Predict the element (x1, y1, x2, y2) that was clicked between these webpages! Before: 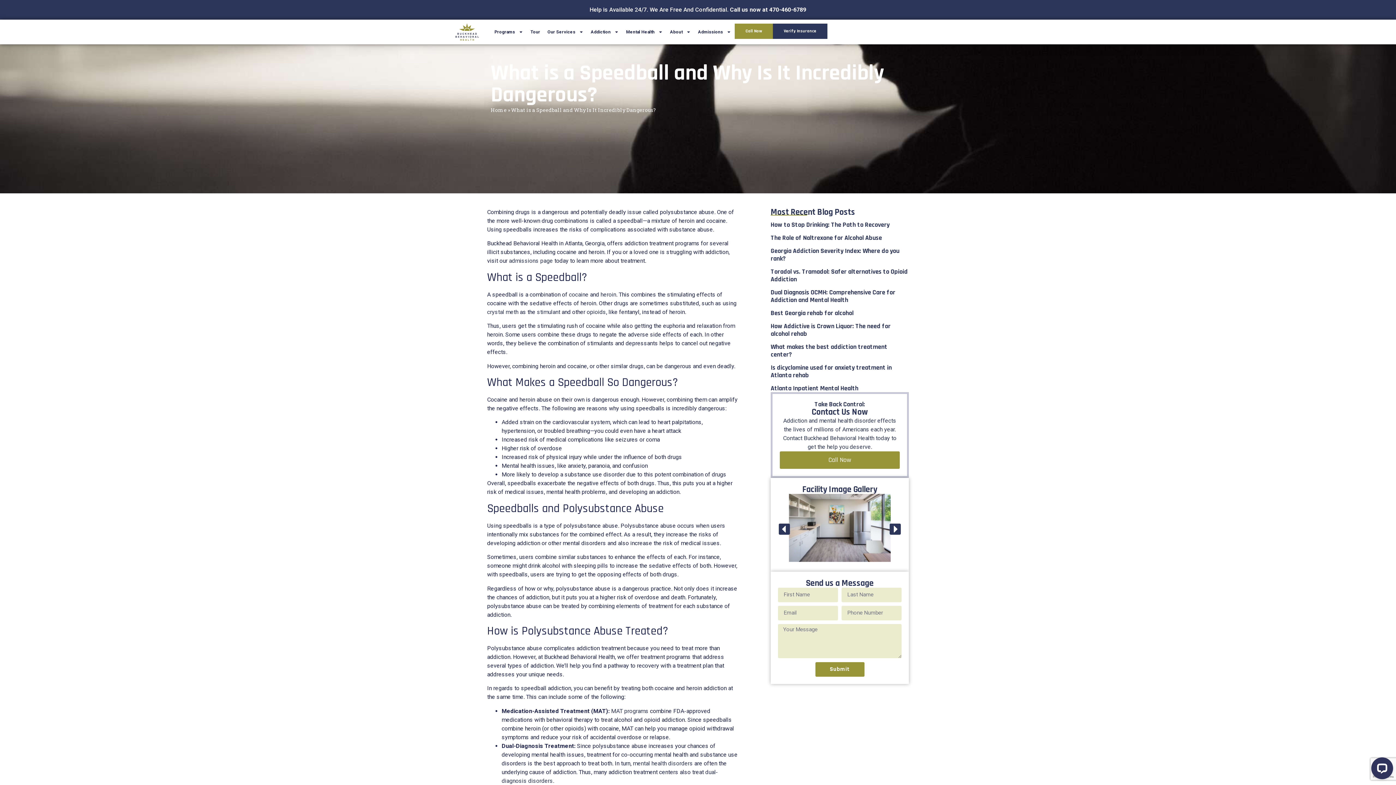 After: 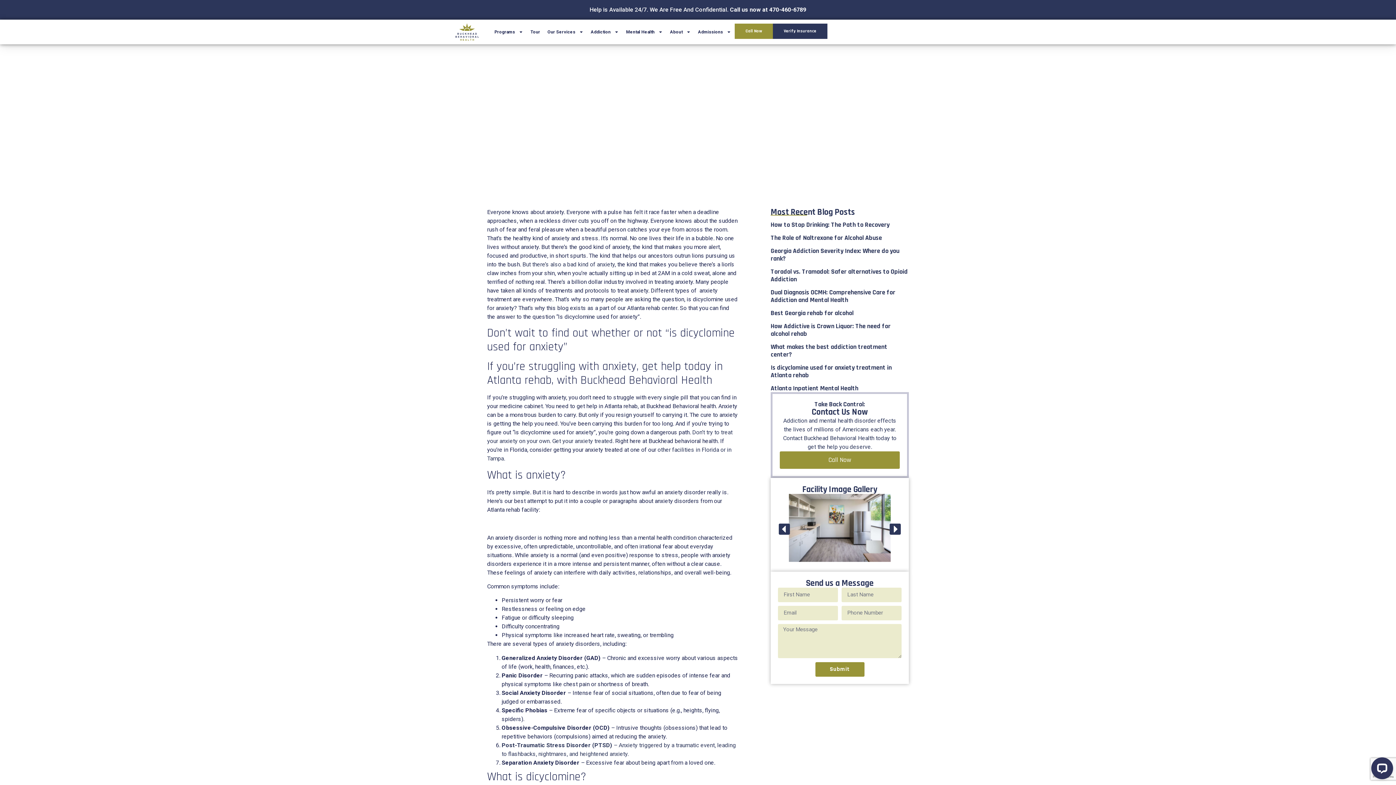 Action: label: Is dicyclomine used for anxiety treatment in Atlanta rehab bbox: (770, 363, 892, 379)